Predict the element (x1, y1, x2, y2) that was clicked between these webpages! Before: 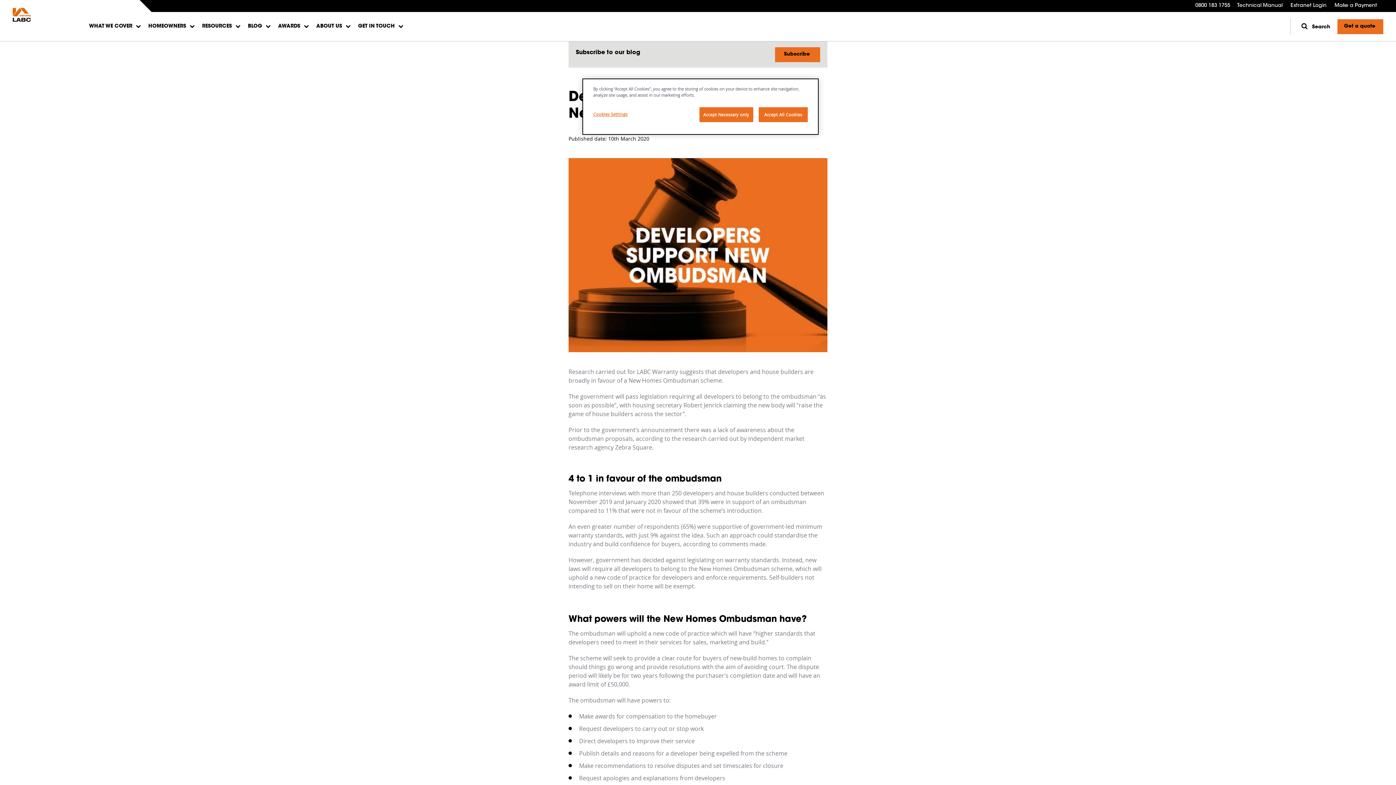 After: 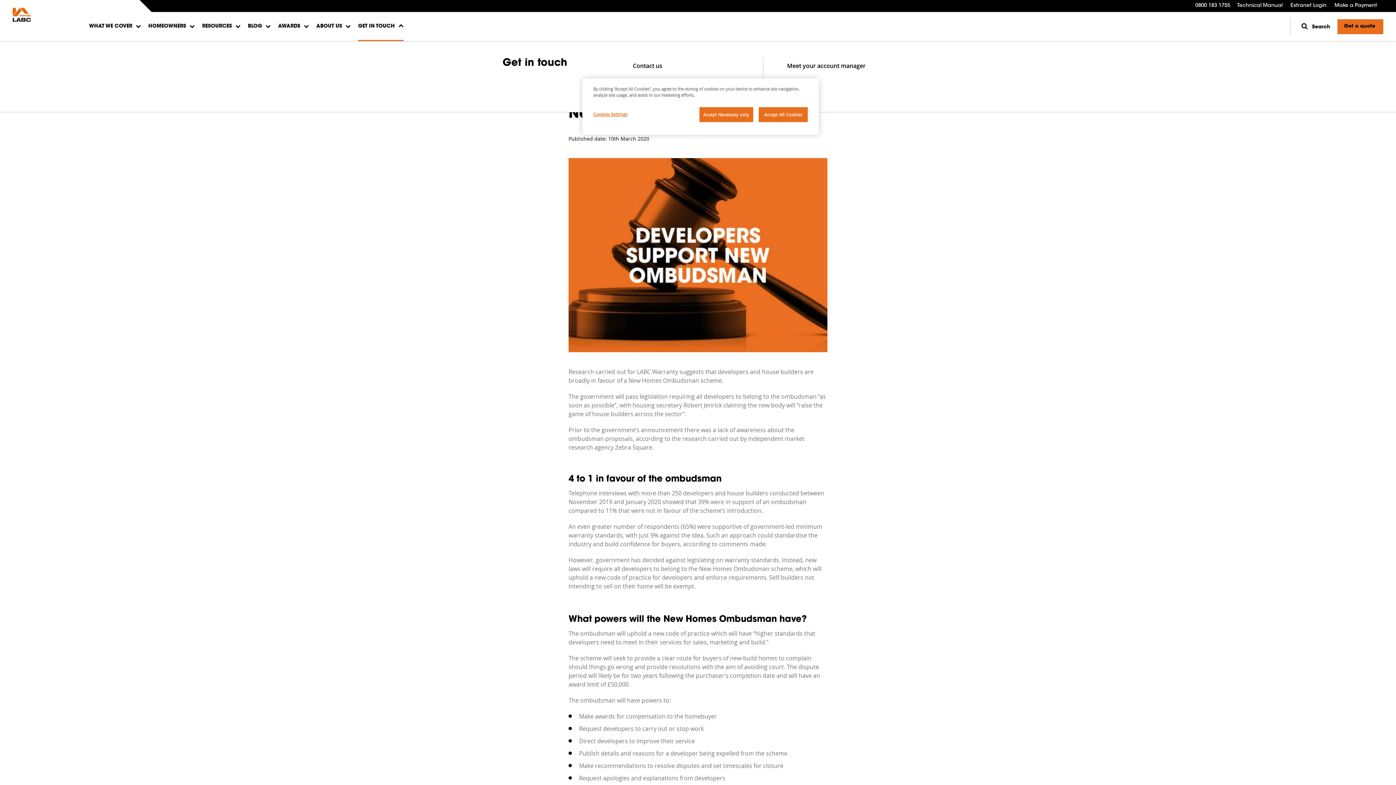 Action: label: GET IN TOUCH bbox: (358, 12, 403, 41)